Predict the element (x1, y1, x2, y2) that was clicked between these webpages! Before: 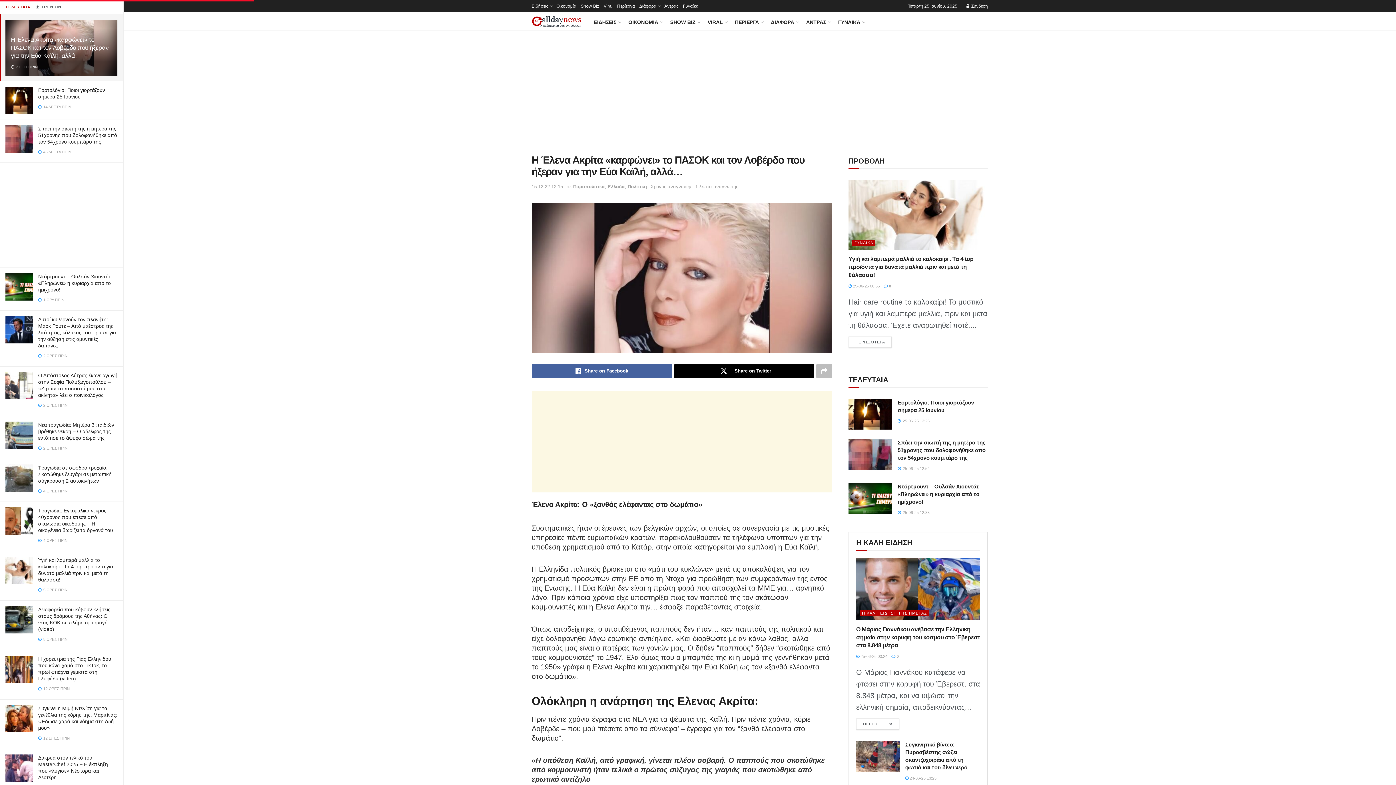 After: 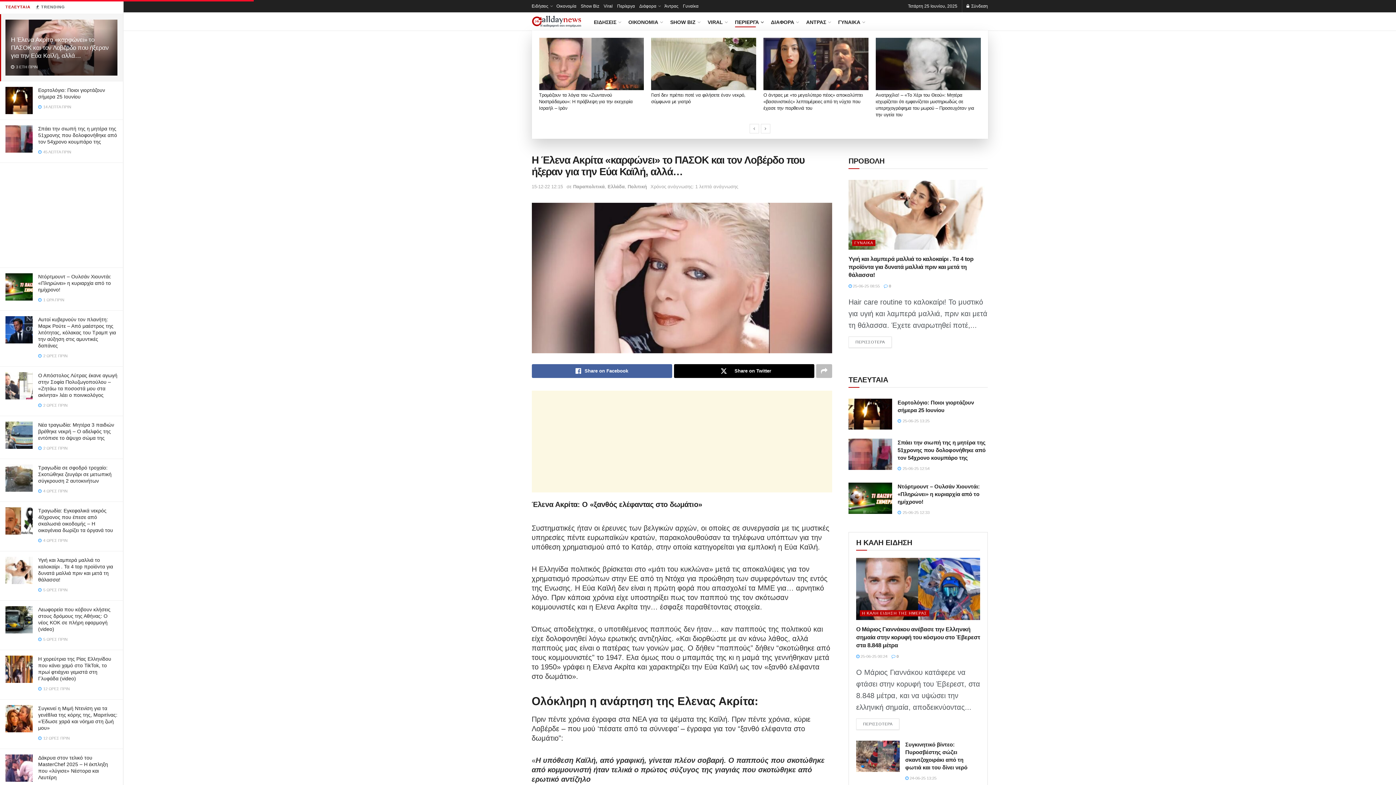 Action: label: ΠΕΡΙΕΡΓΑ bbox: (735, 17, 763, 27)